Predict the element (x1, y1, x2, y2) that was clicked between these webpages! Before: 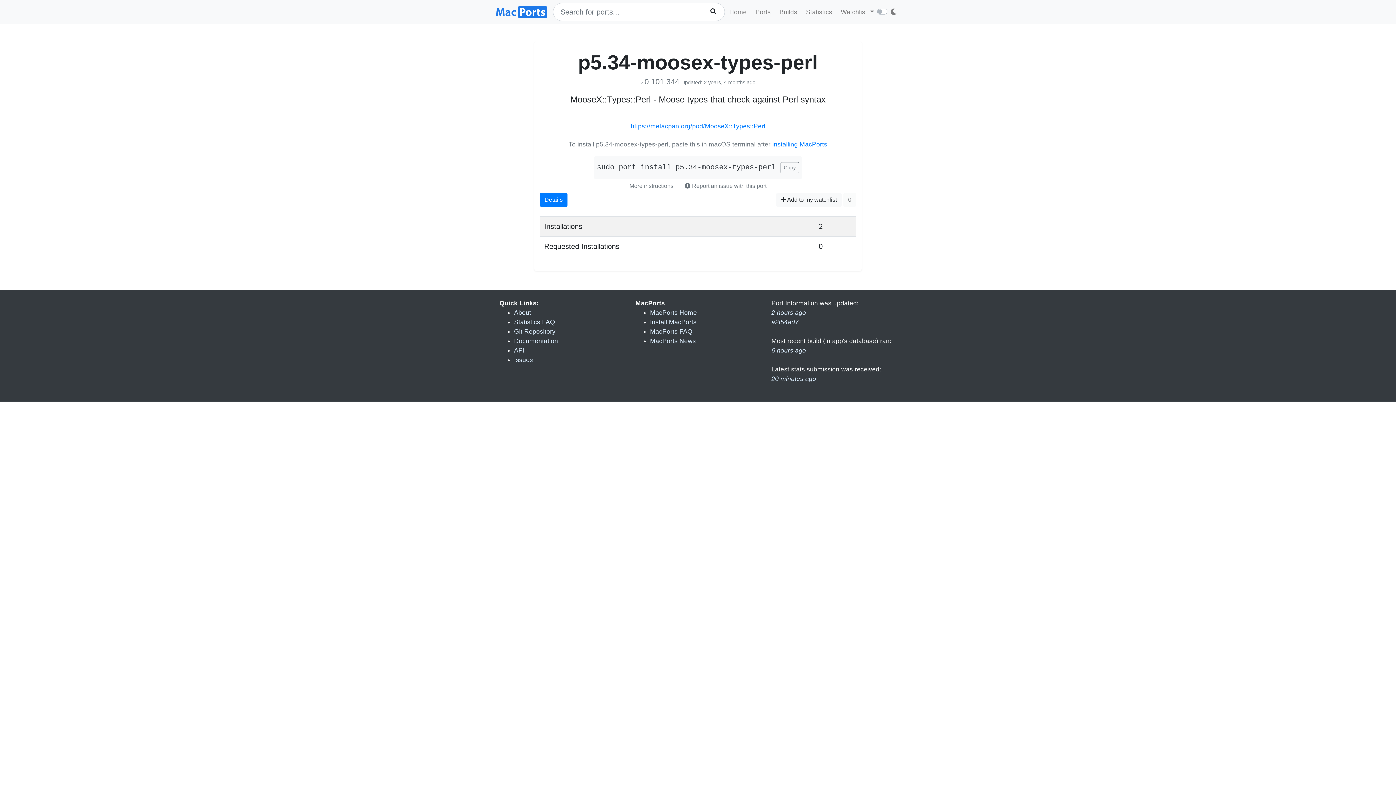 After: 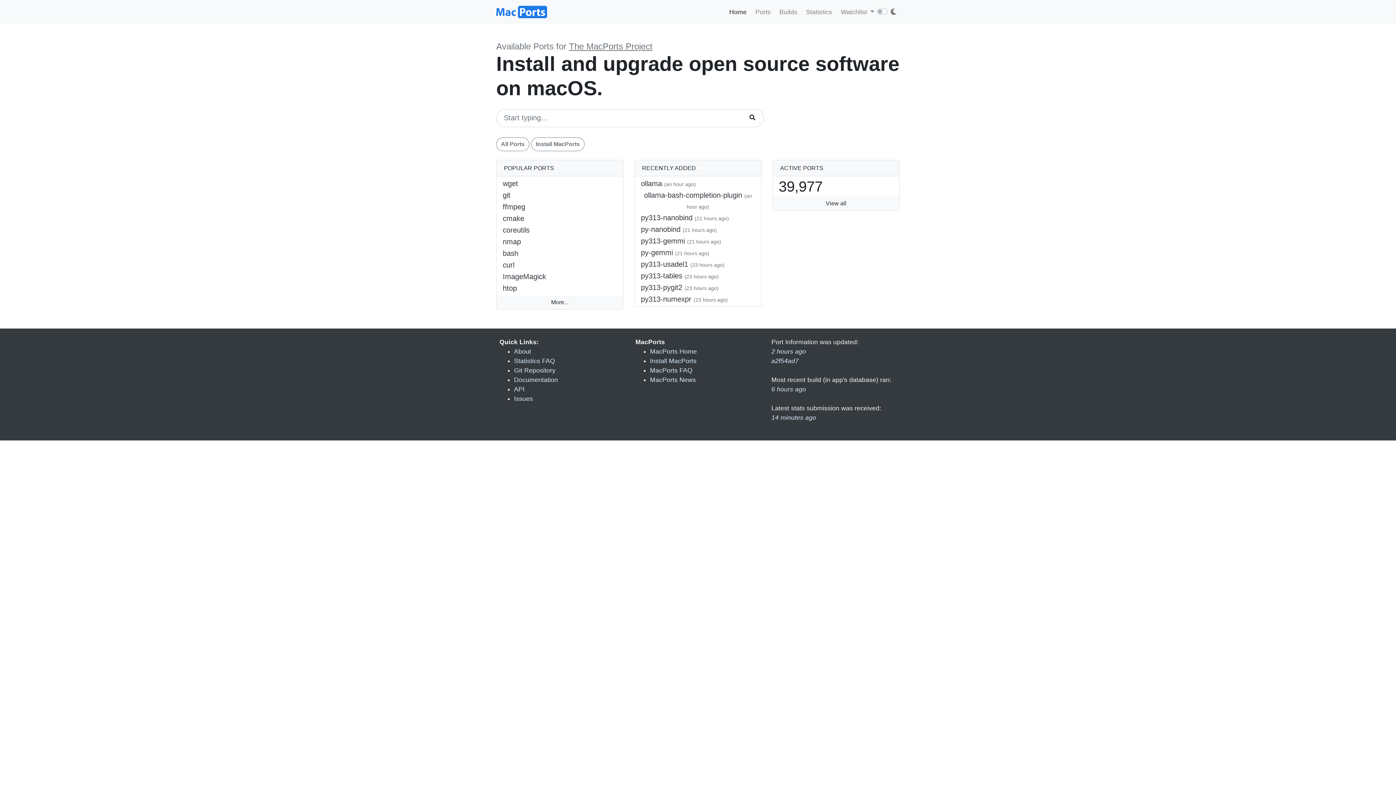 Action: bbox: (496, 2, 547, 21)